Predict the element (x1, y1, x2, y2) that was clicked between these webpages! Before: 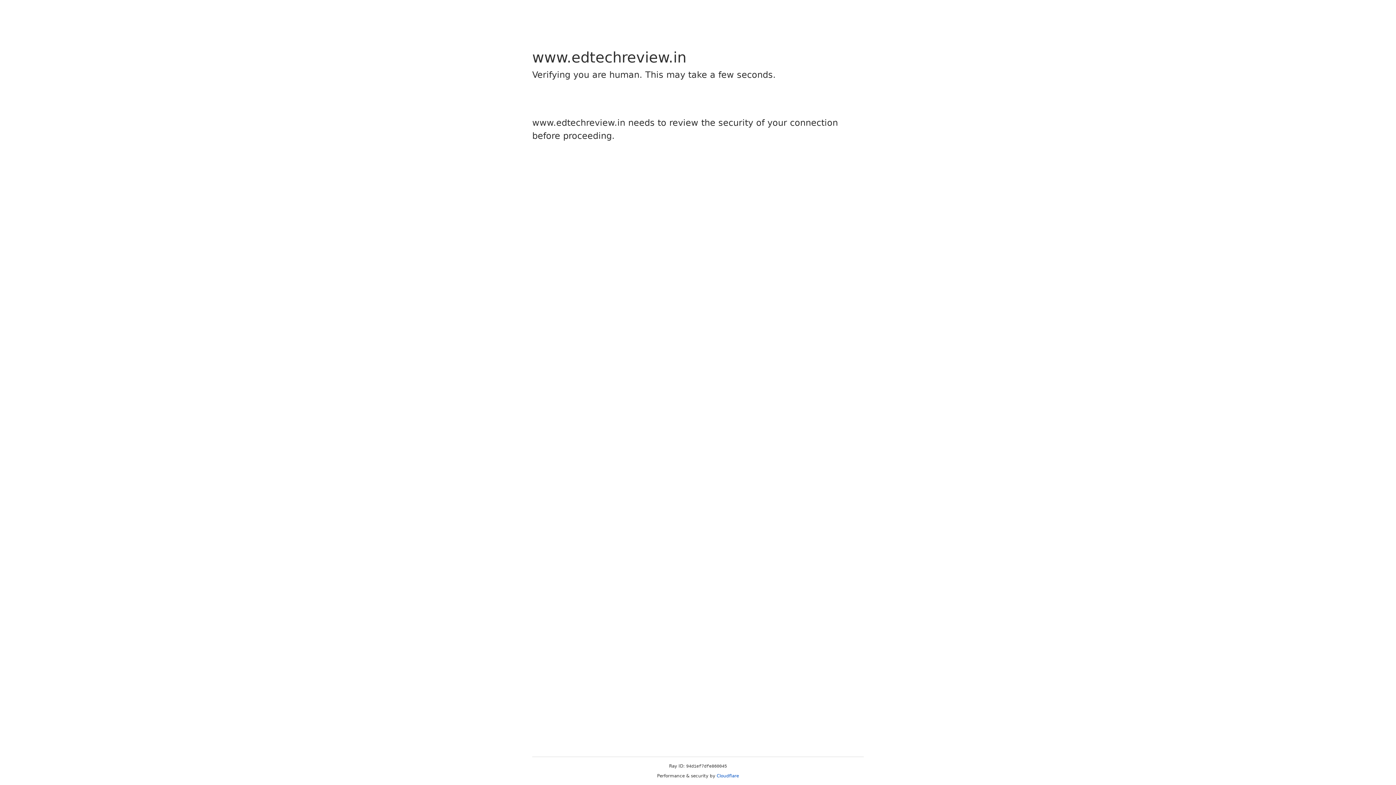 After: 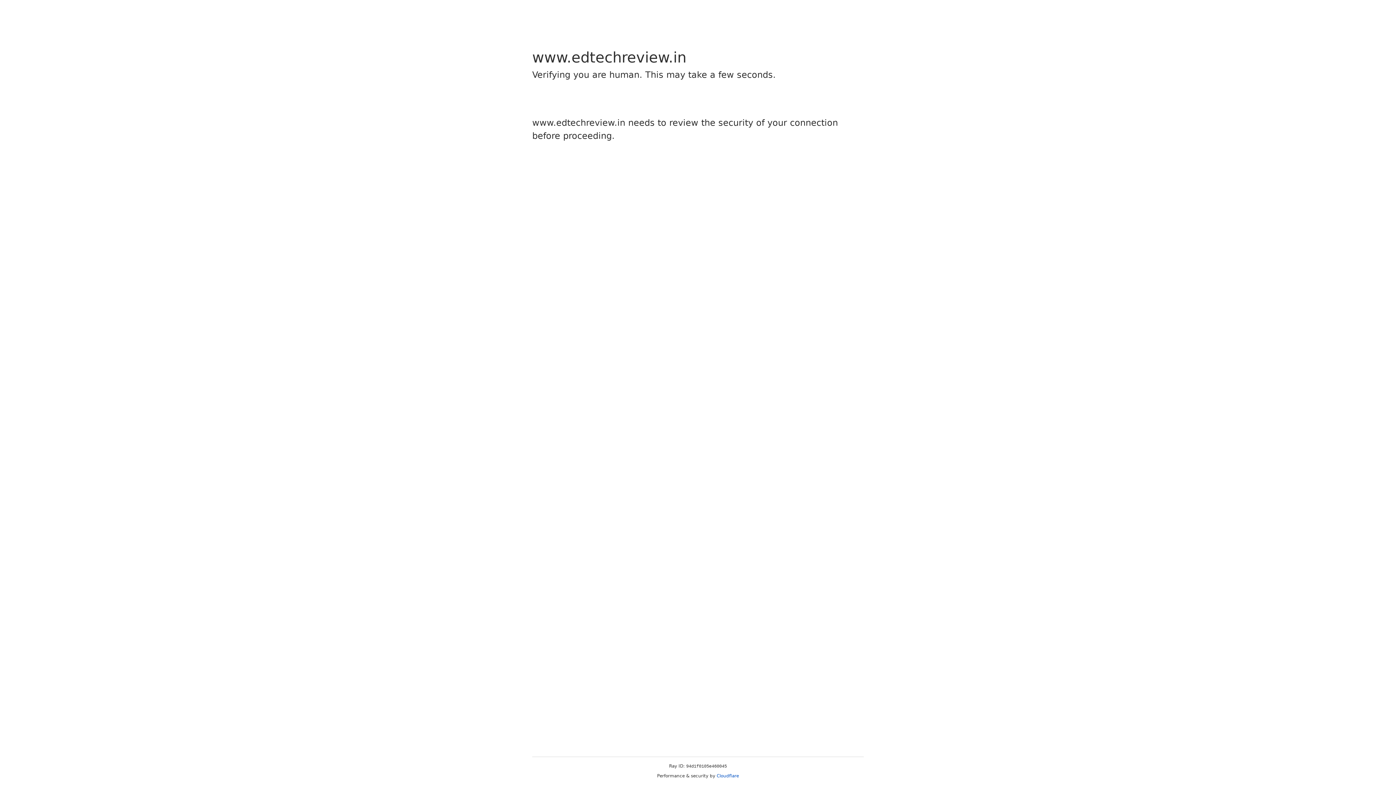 Action: label: Cloudflare bbox: (716, 773, 739, 778)